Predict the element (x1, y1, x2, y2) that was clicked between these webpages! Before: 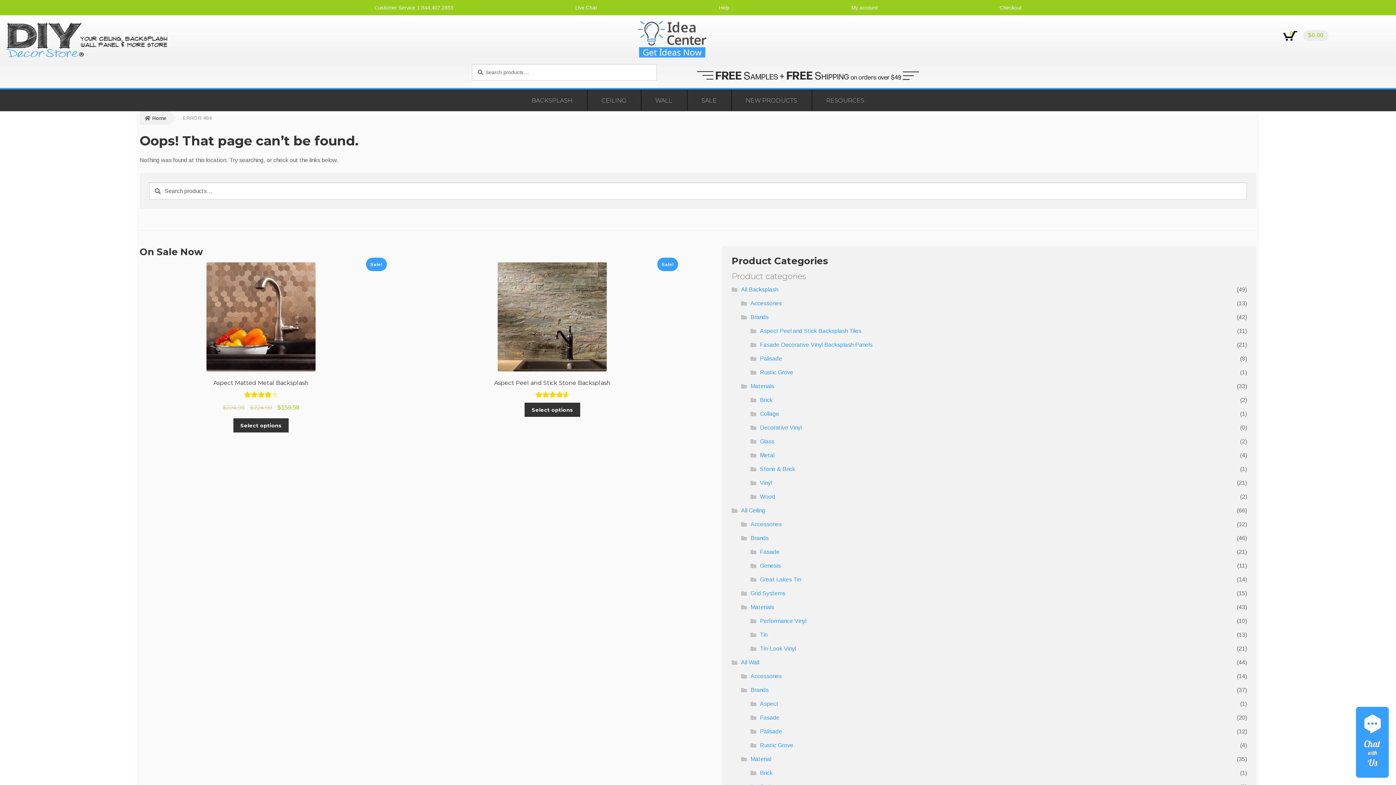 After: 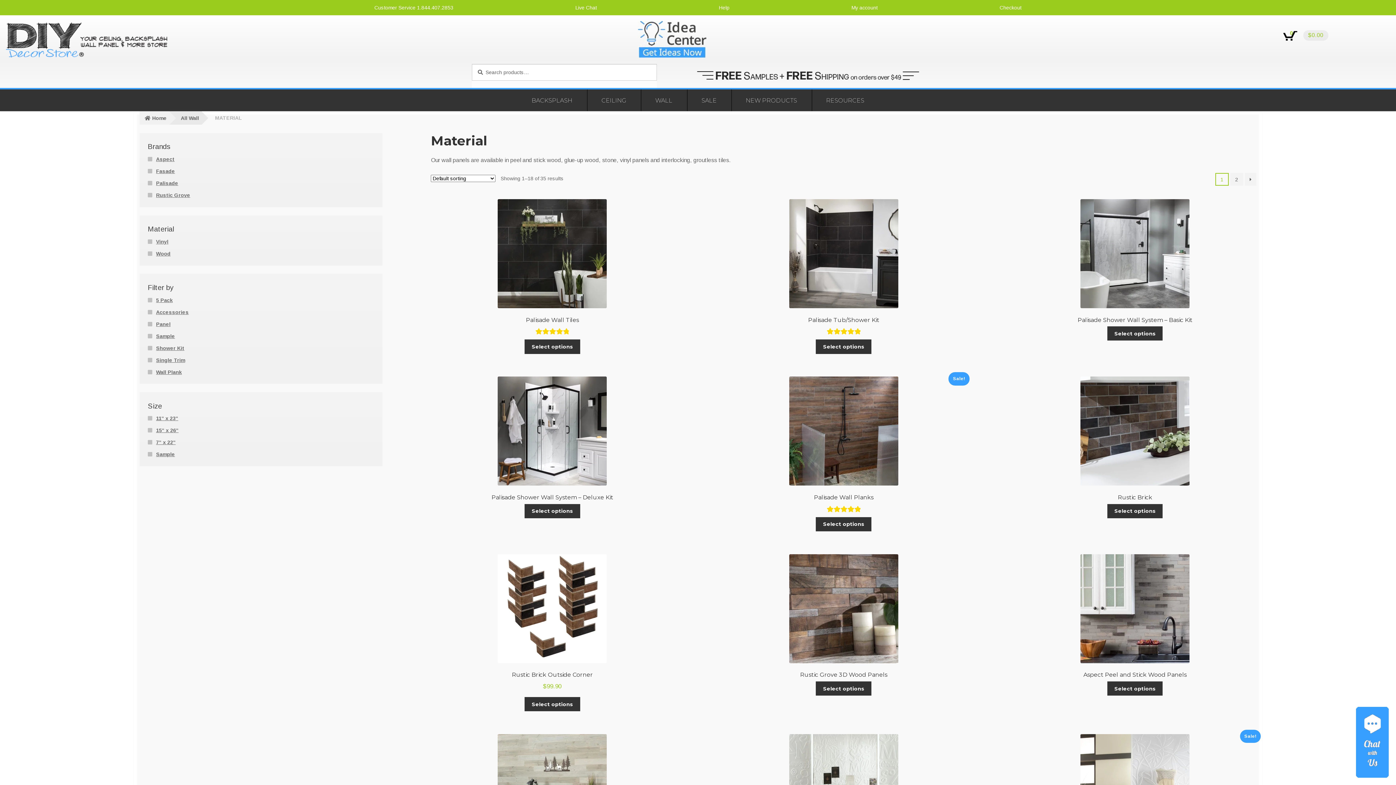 Action: label: Material bbox: (750, 756, 771, 762)